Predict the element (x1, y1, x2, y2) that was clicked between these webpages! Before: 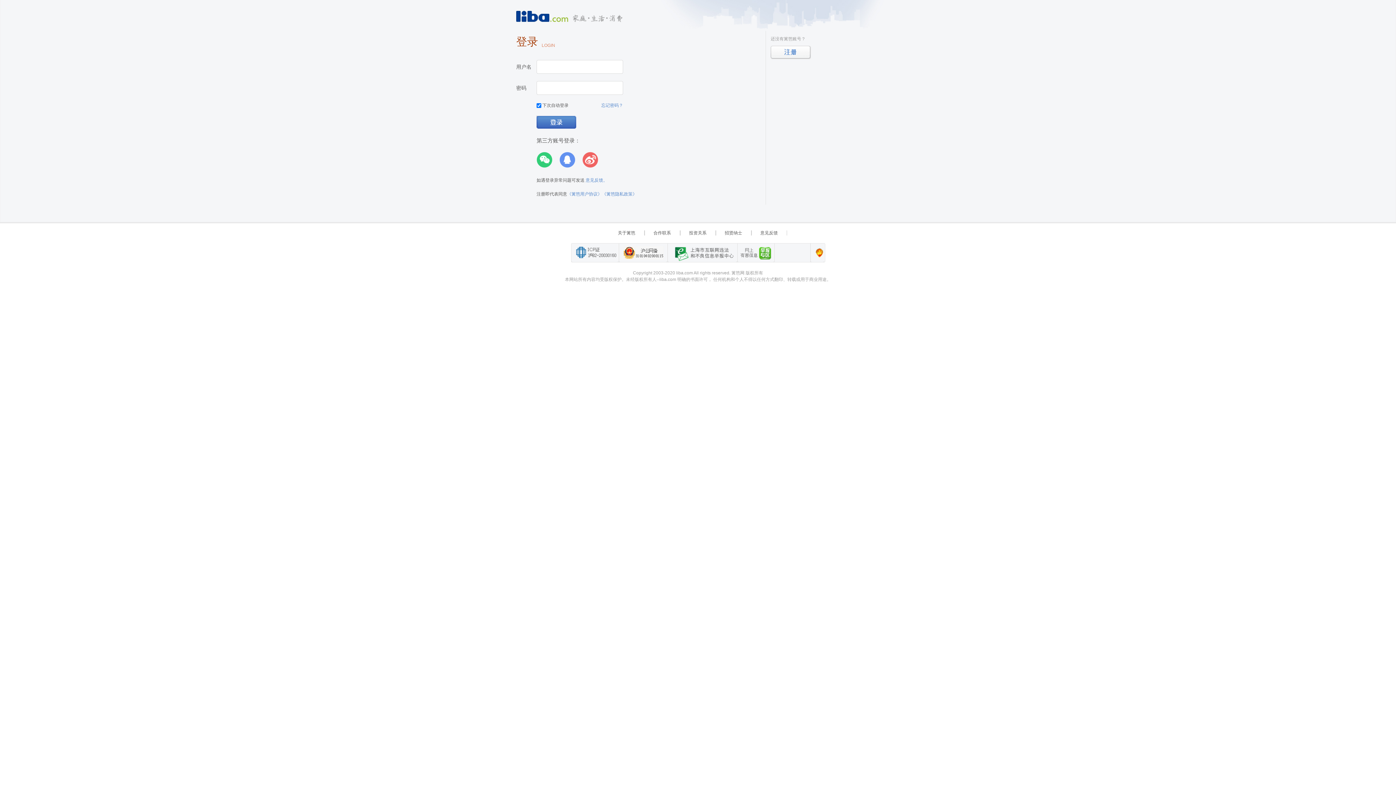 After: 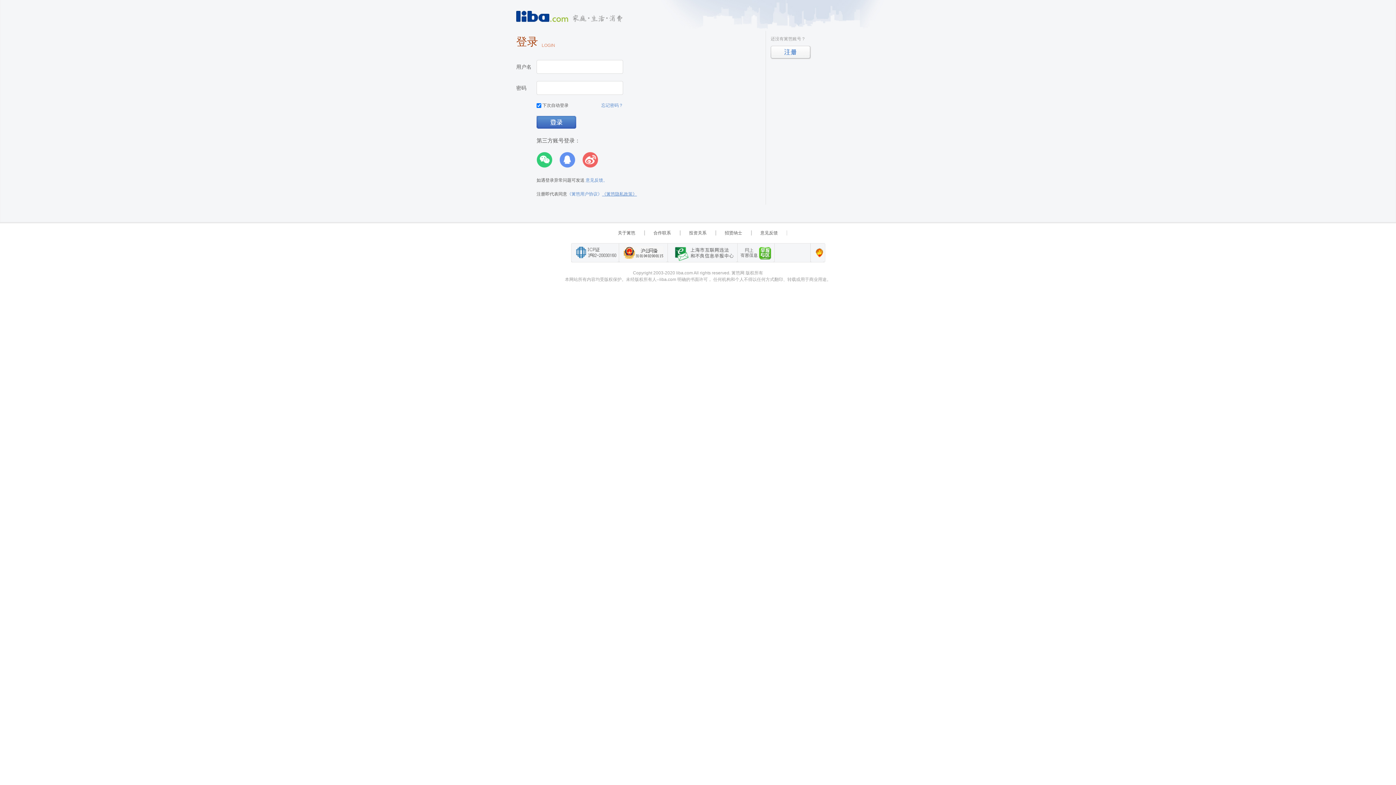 Action: bbox: (602, 191, 637, 196) label: 《篱笆隐私政策》